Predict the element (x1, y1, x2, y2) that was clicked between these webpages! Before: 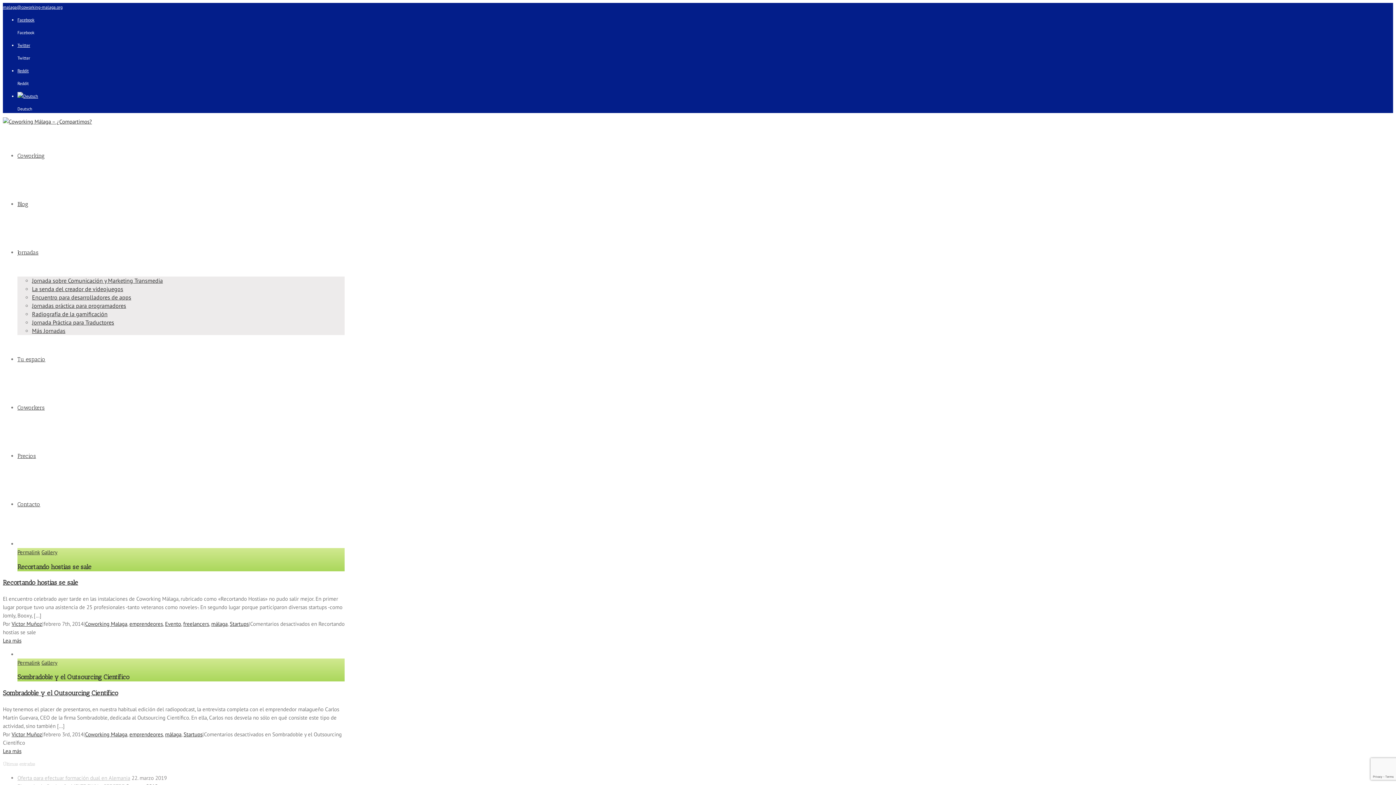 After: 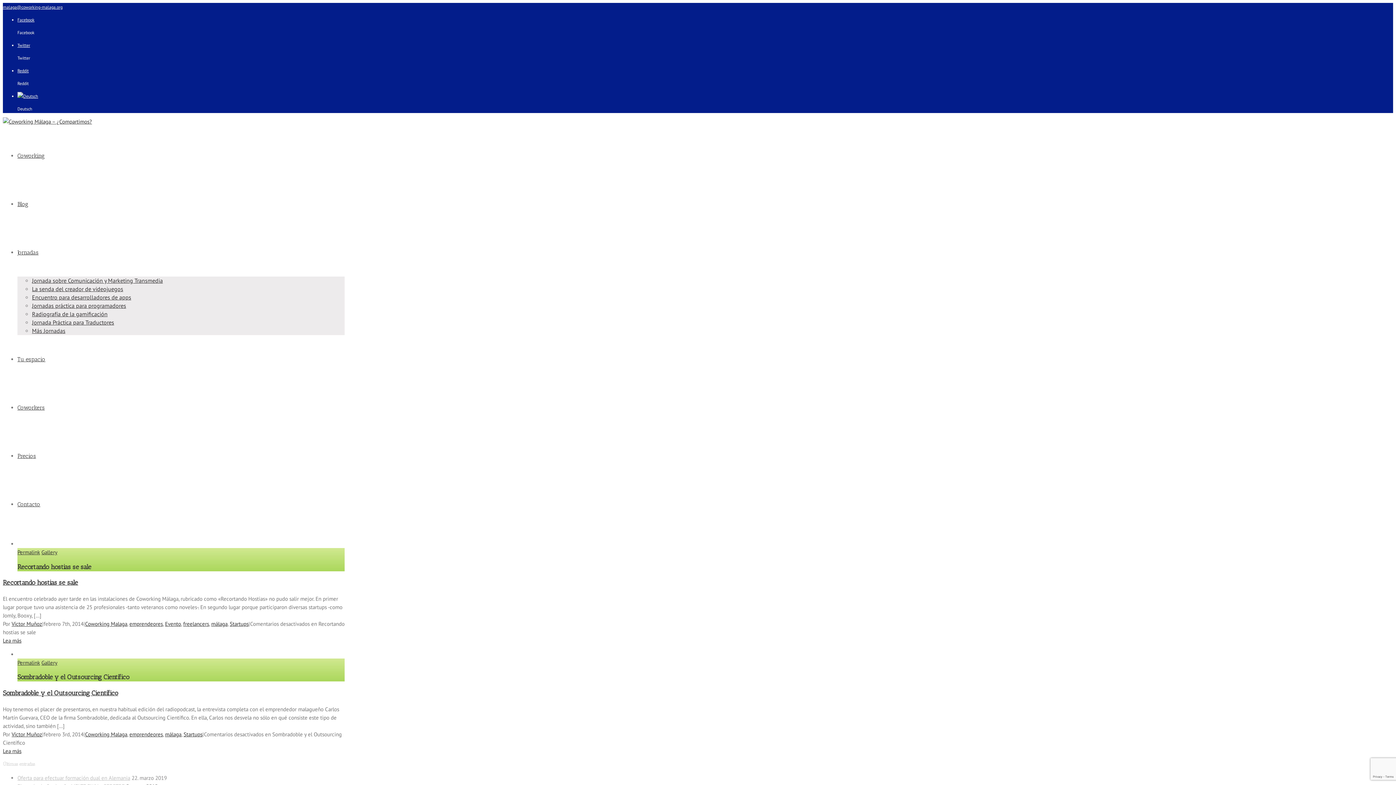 Action: bbox: (17, 42, 30, 48) label: Twitter